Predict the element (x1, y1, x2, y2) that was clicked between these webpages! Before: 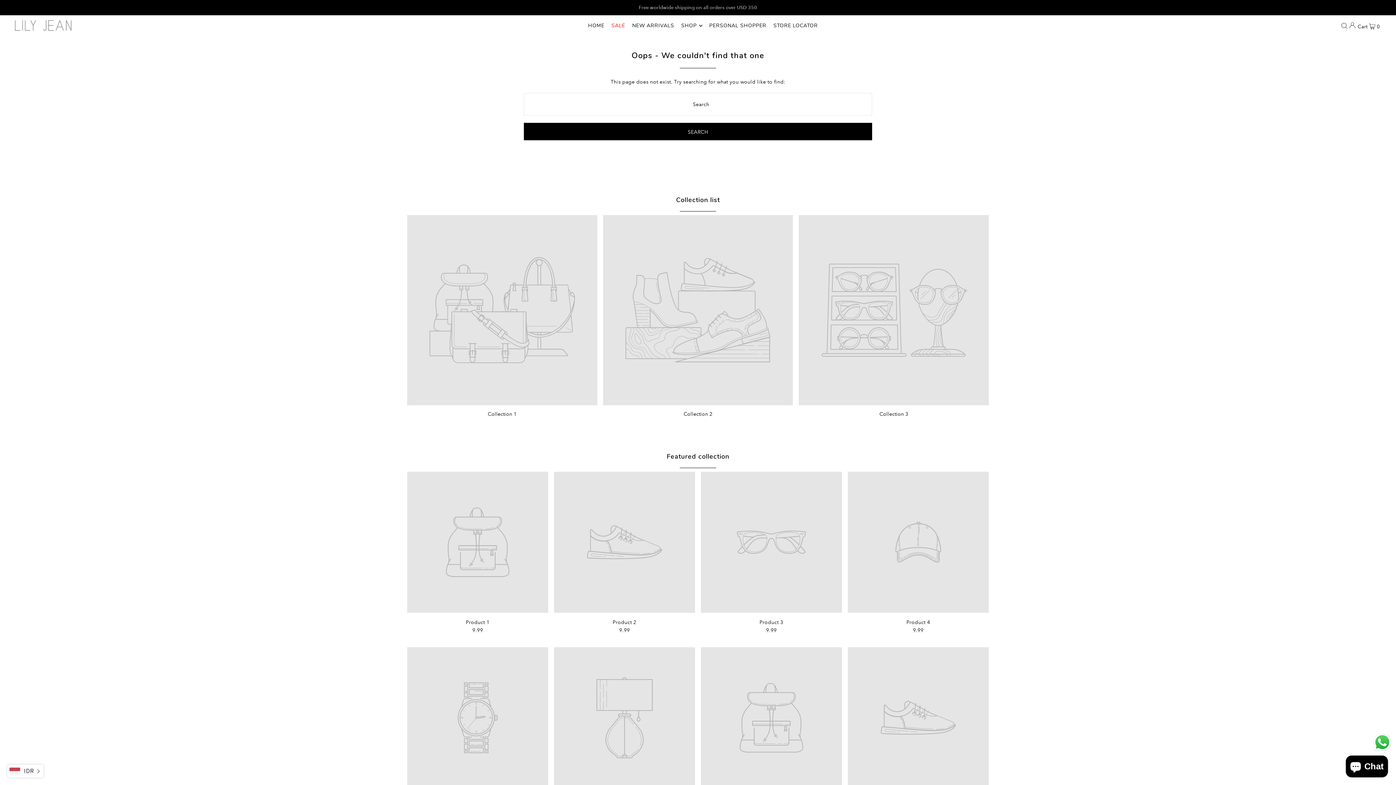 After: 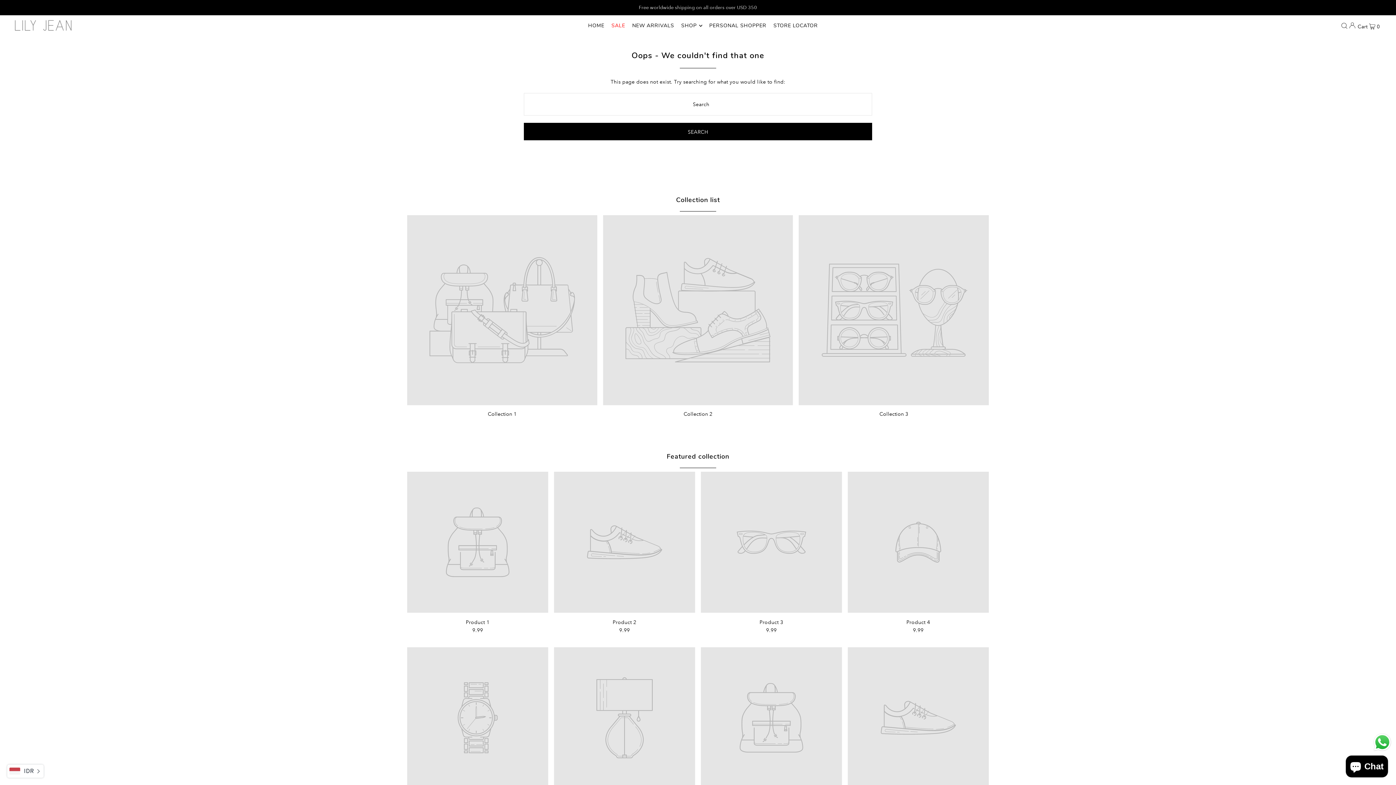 Action: bbox: (554, 618, 695, 626) label: Product 2